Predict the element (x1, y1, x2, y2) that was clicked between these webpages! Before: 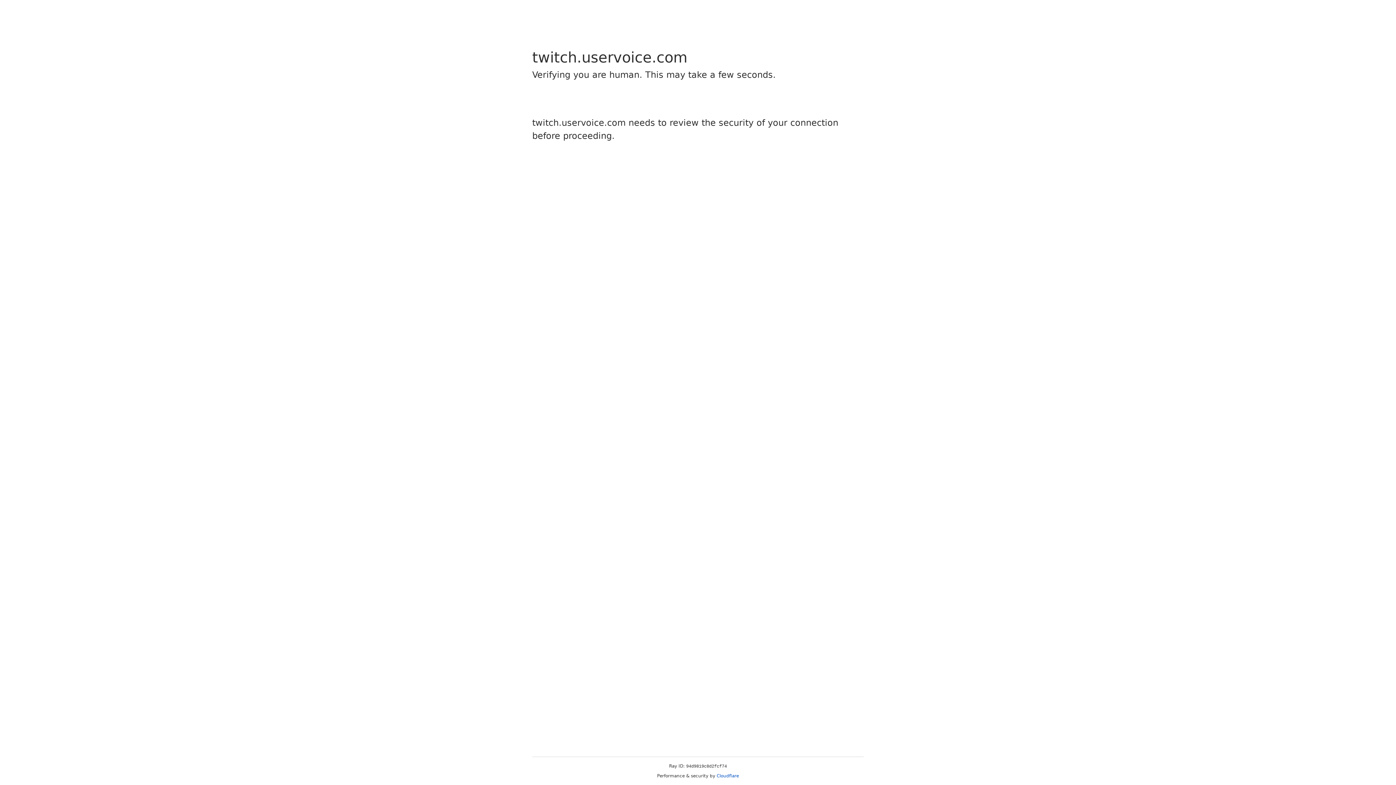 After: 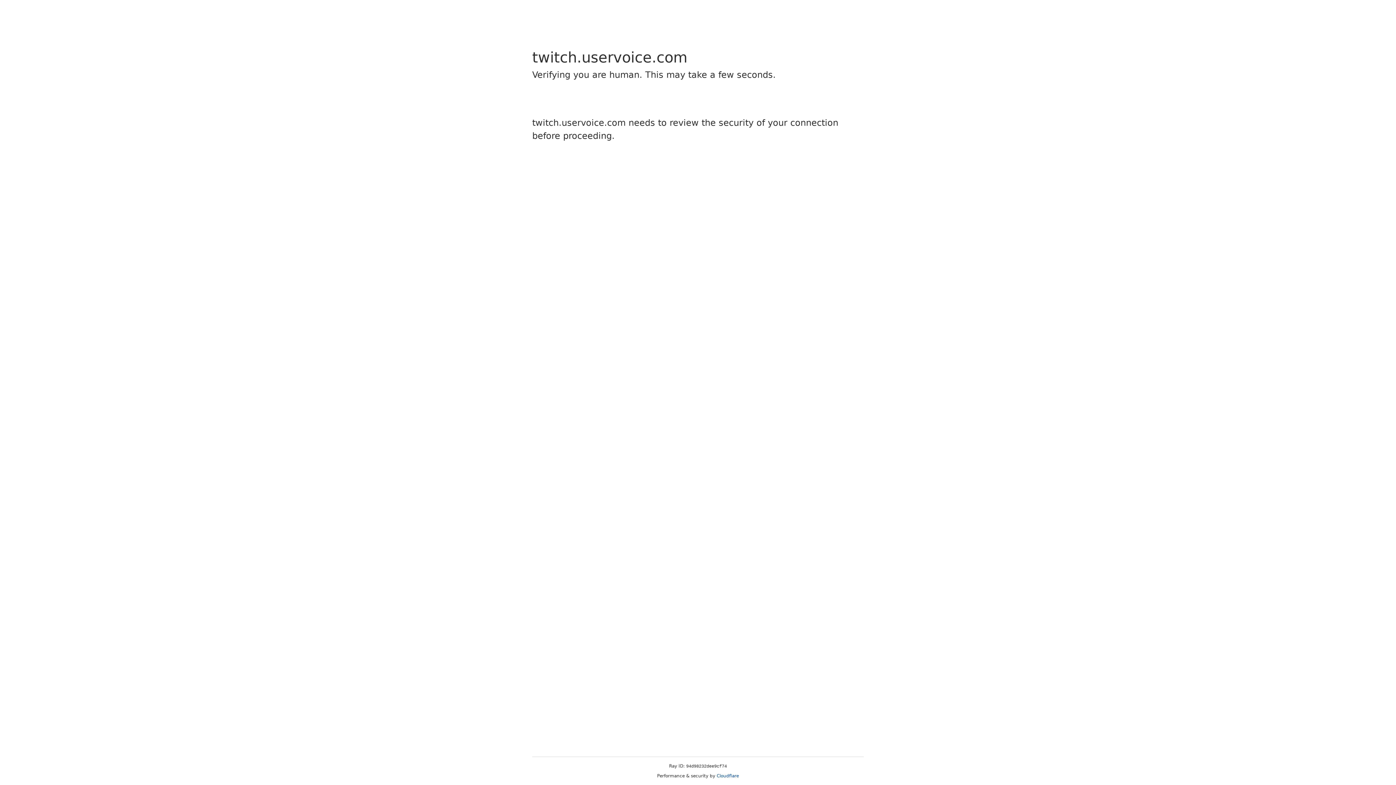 Action: label: Cloudflare bbox: (716, 773, 739, 778)